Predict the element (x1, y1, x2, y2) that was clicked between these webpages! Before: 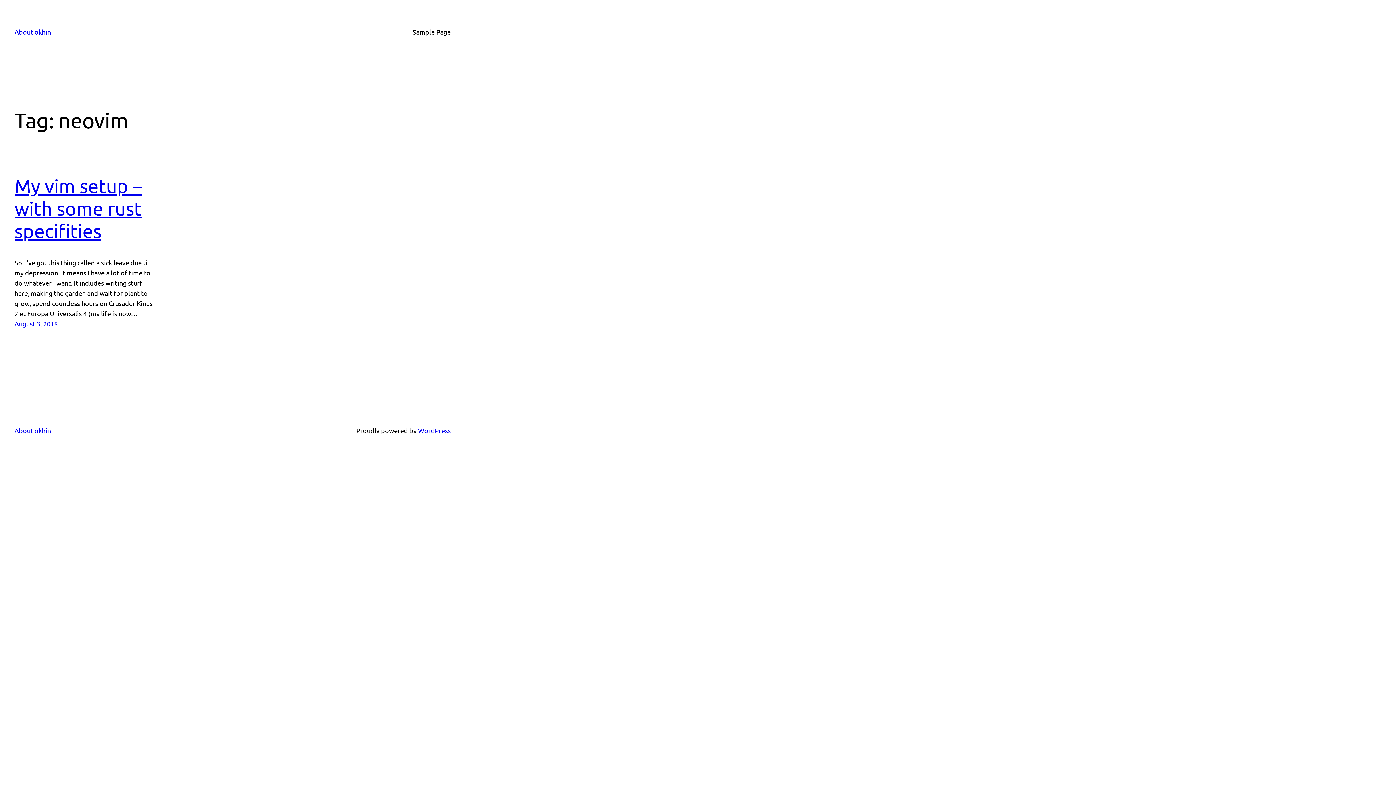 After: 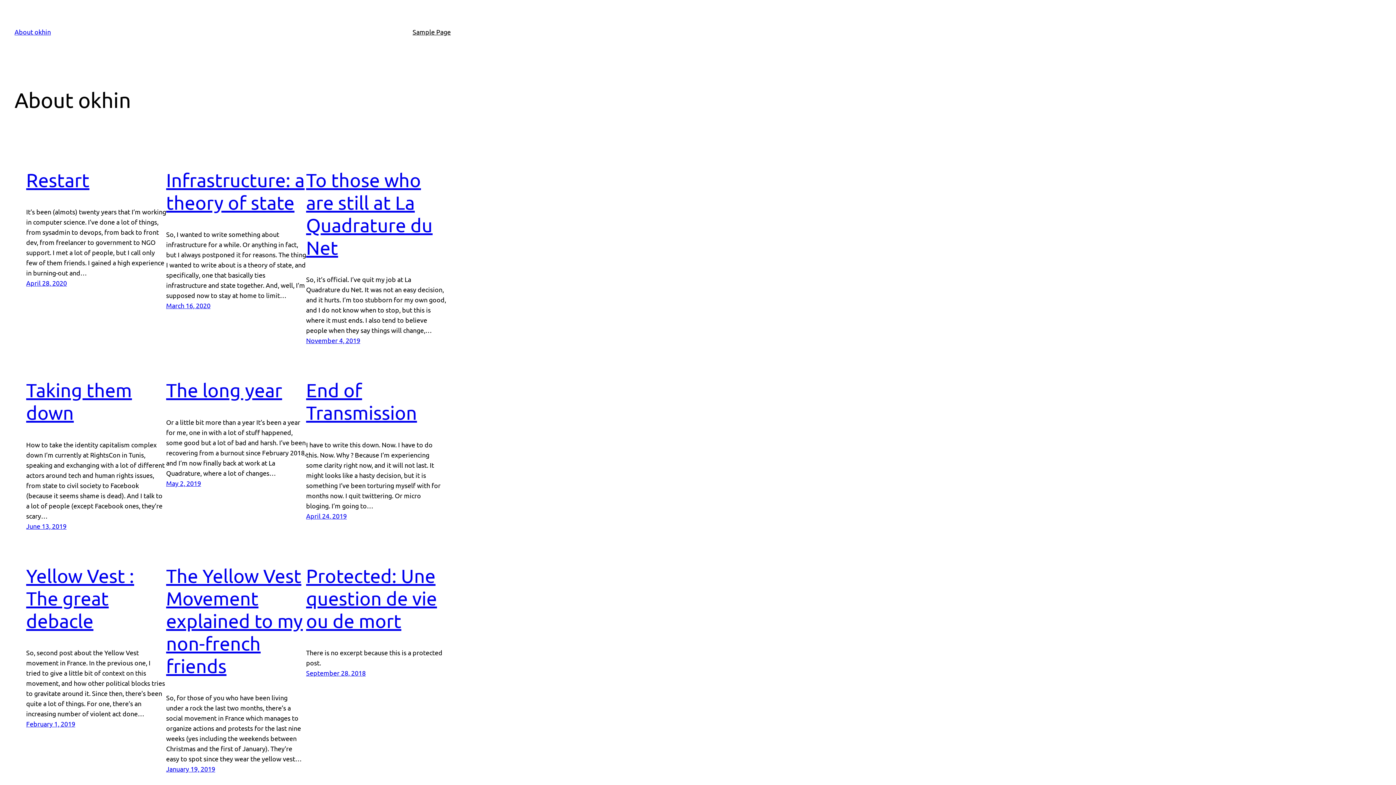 Action: label: About okhin bbox: (14, 427, 50, 434)